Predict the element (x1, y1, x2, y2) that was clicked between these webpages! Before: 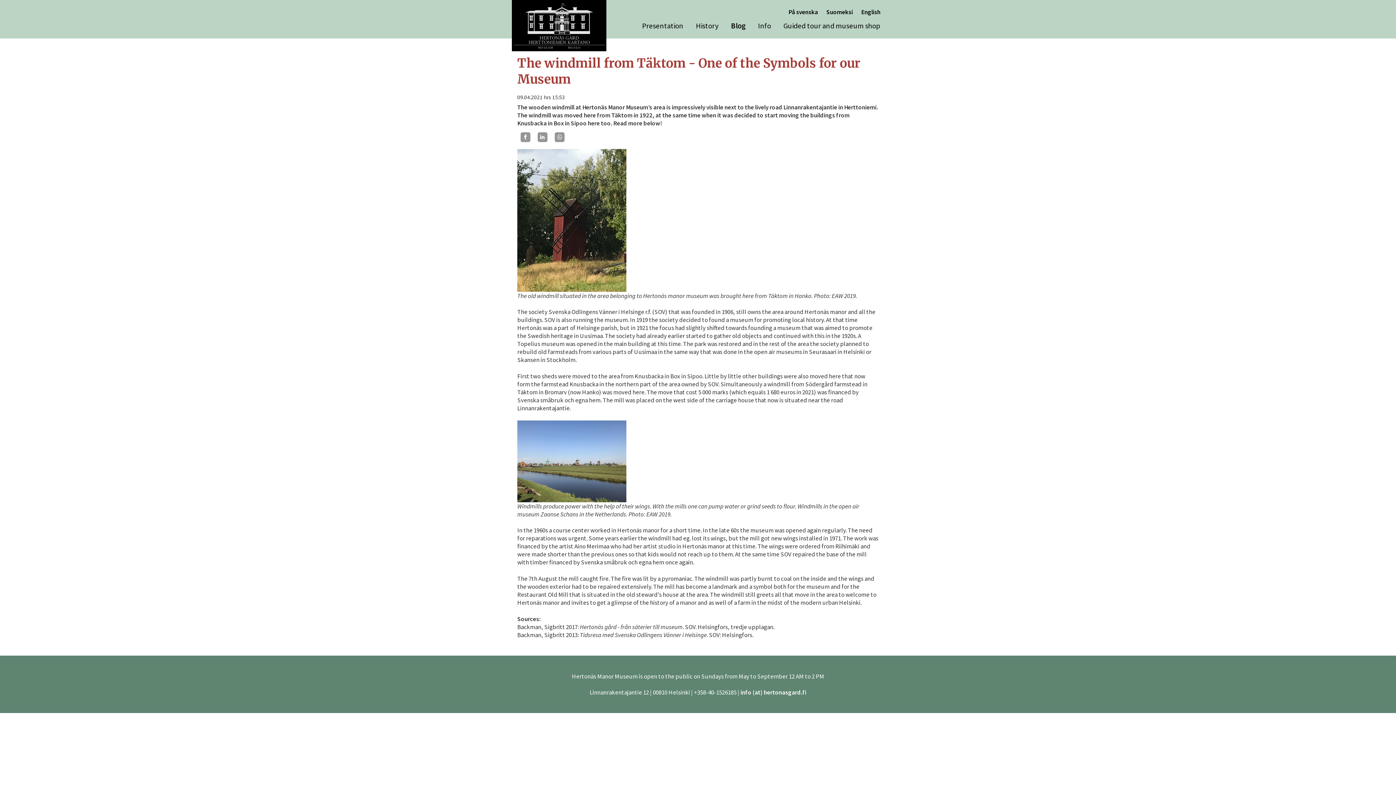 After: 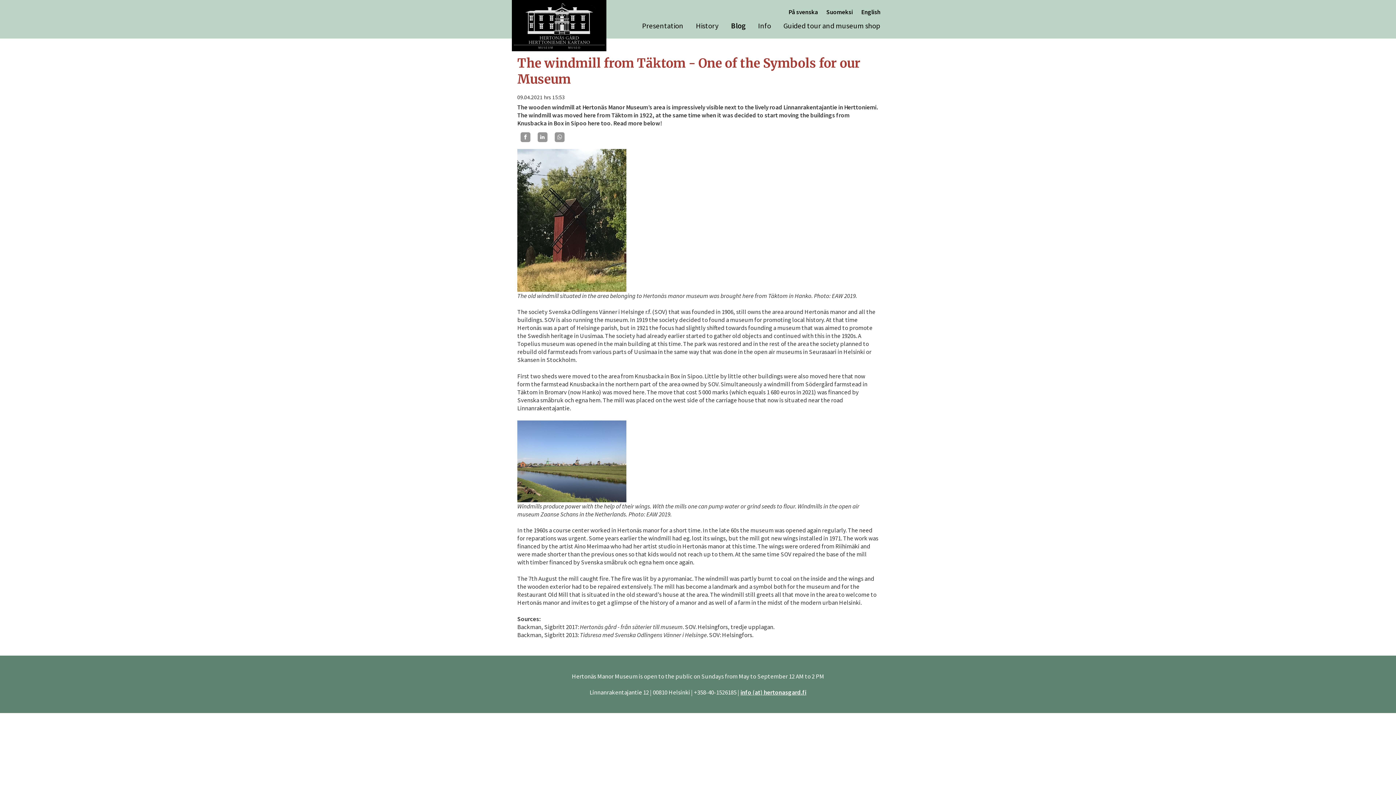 Action: label: info (at) hertonasgard.fi bbox: (740, 688, 806, 696)